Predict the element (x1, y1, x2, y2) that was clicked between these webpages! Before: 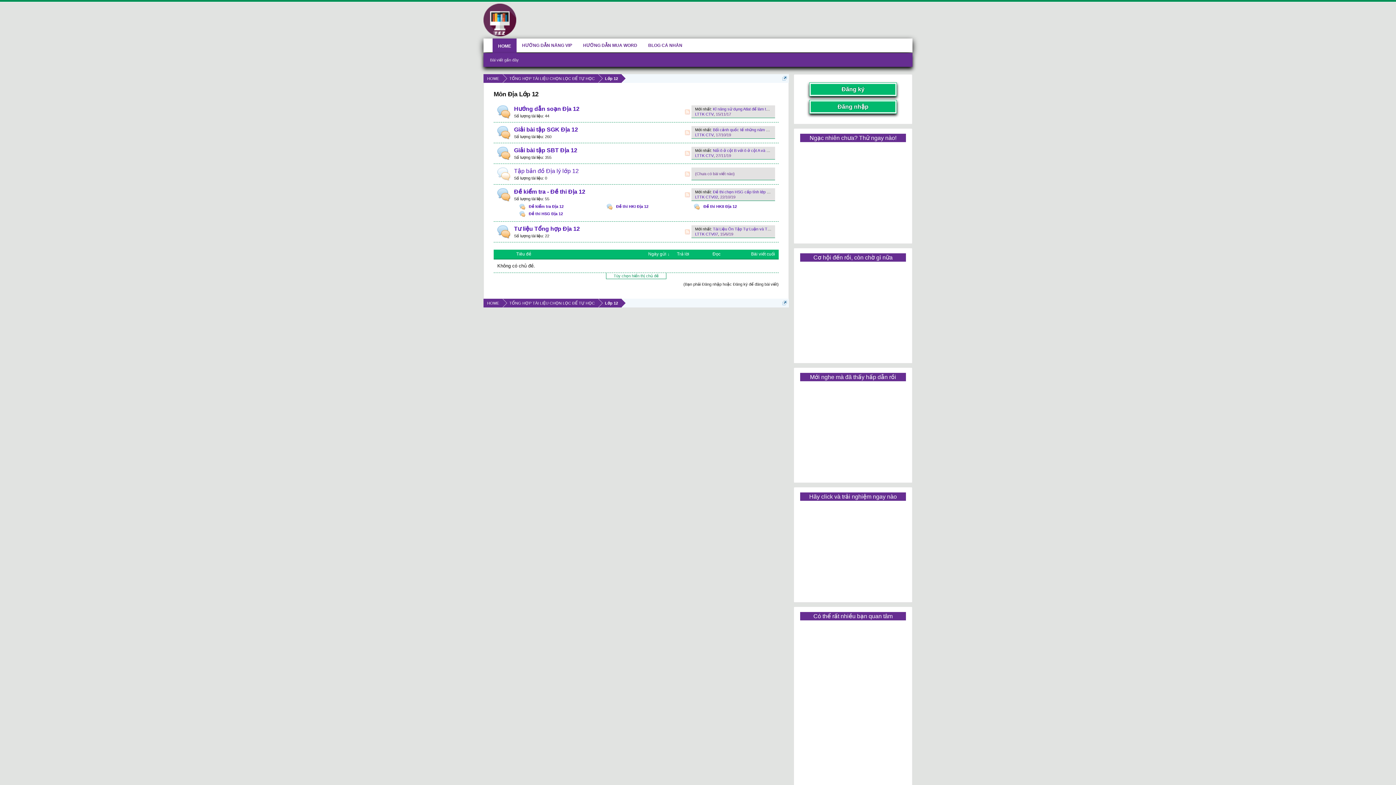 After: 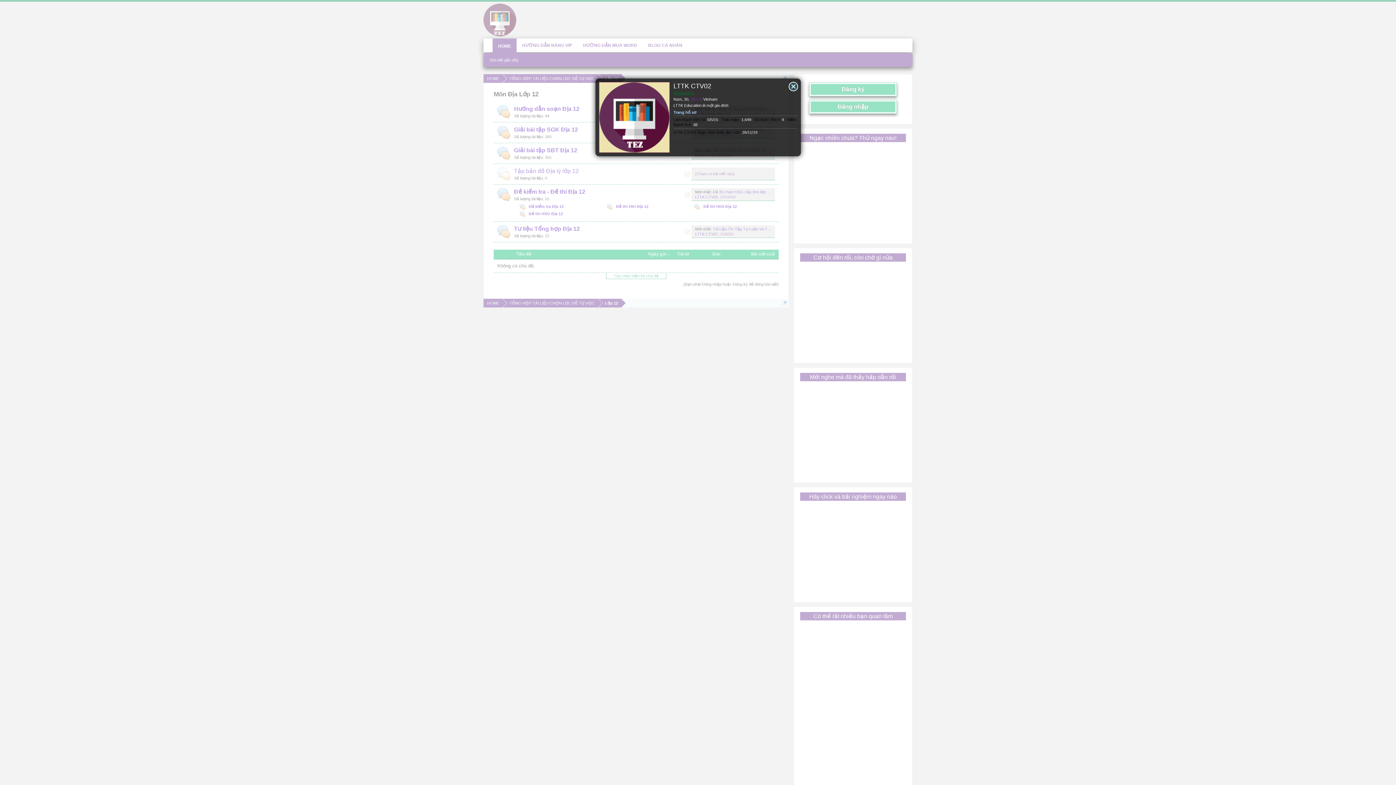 Action: label: LTTK CTV02 bbox: (695, 194, 718, 199)